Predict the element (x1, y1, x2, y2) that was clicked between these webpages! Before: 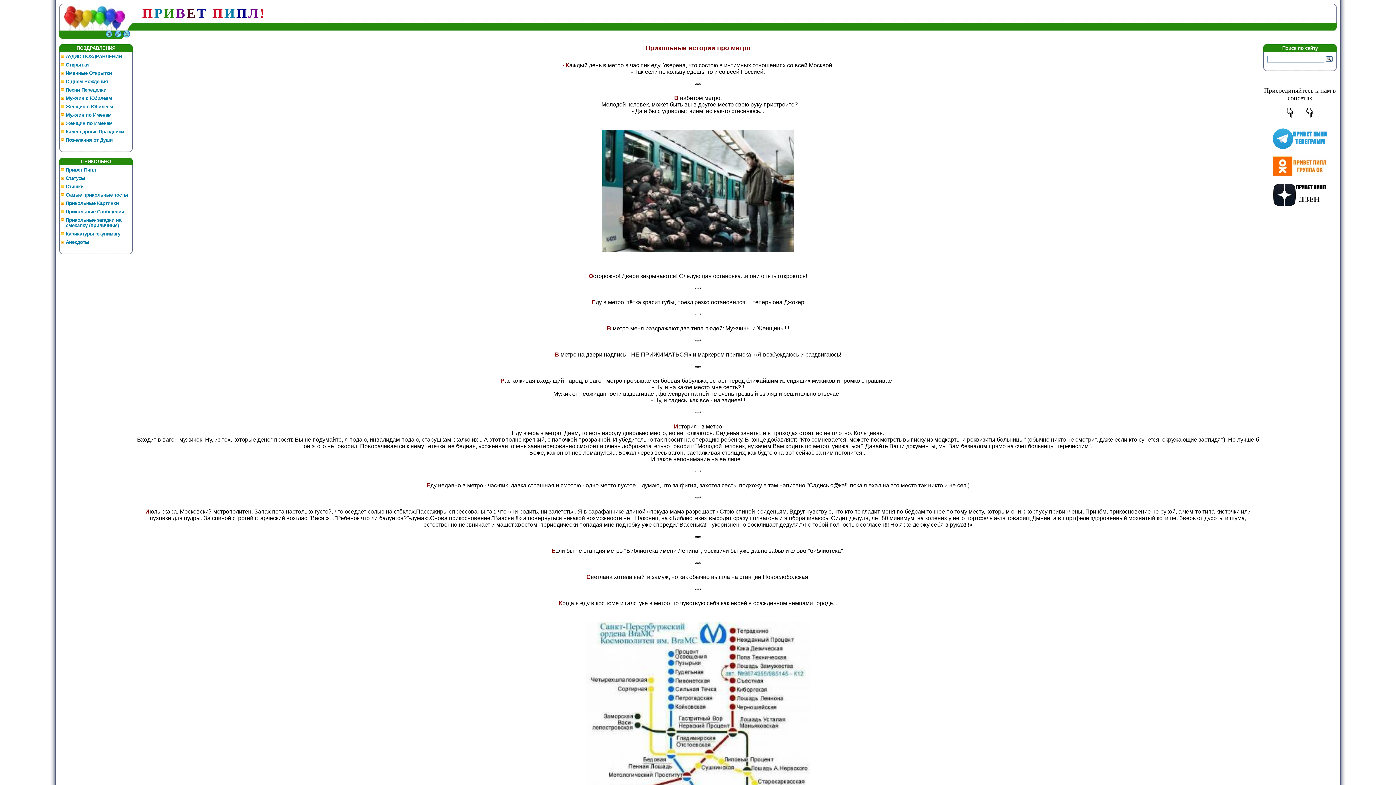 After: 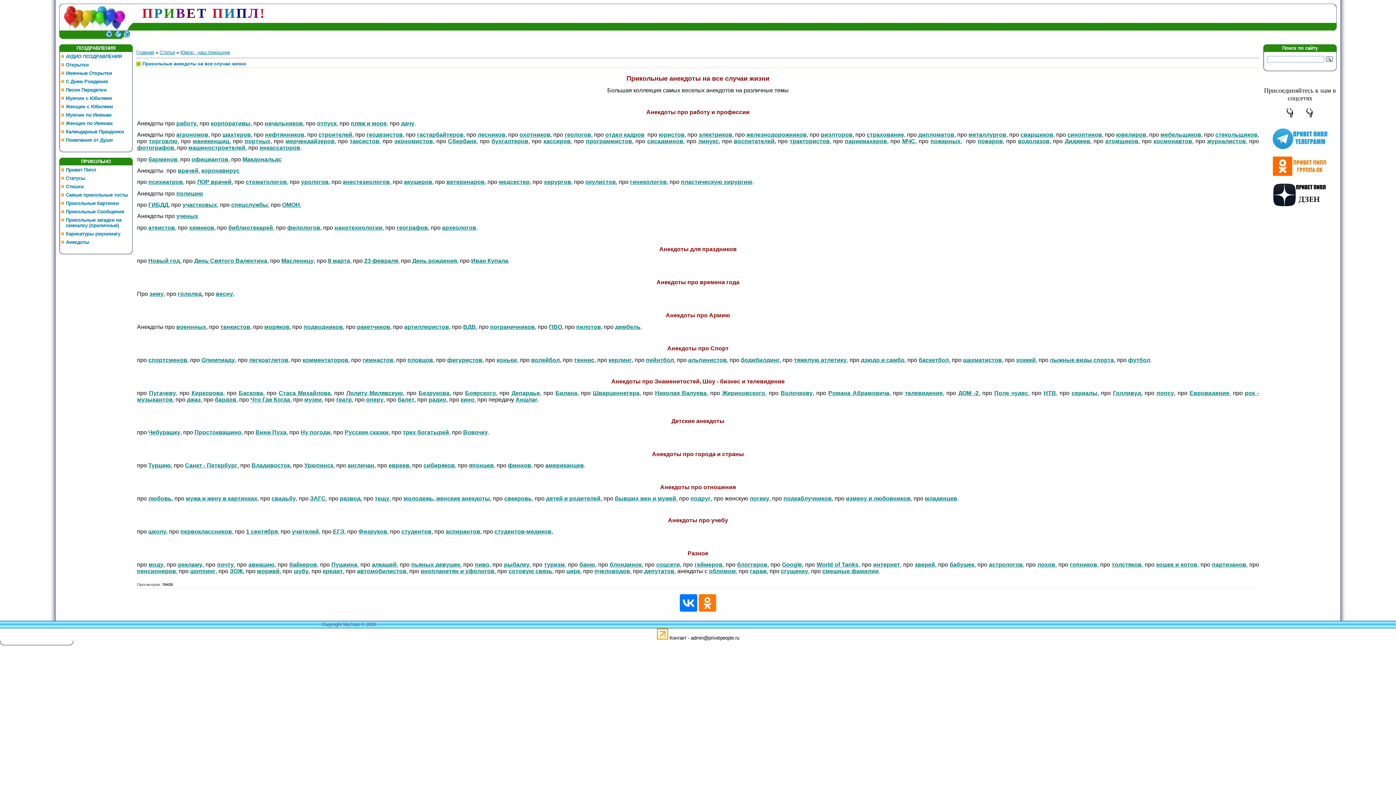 Action: label: Анекдоты bbox: (65, 239, 89, 245)